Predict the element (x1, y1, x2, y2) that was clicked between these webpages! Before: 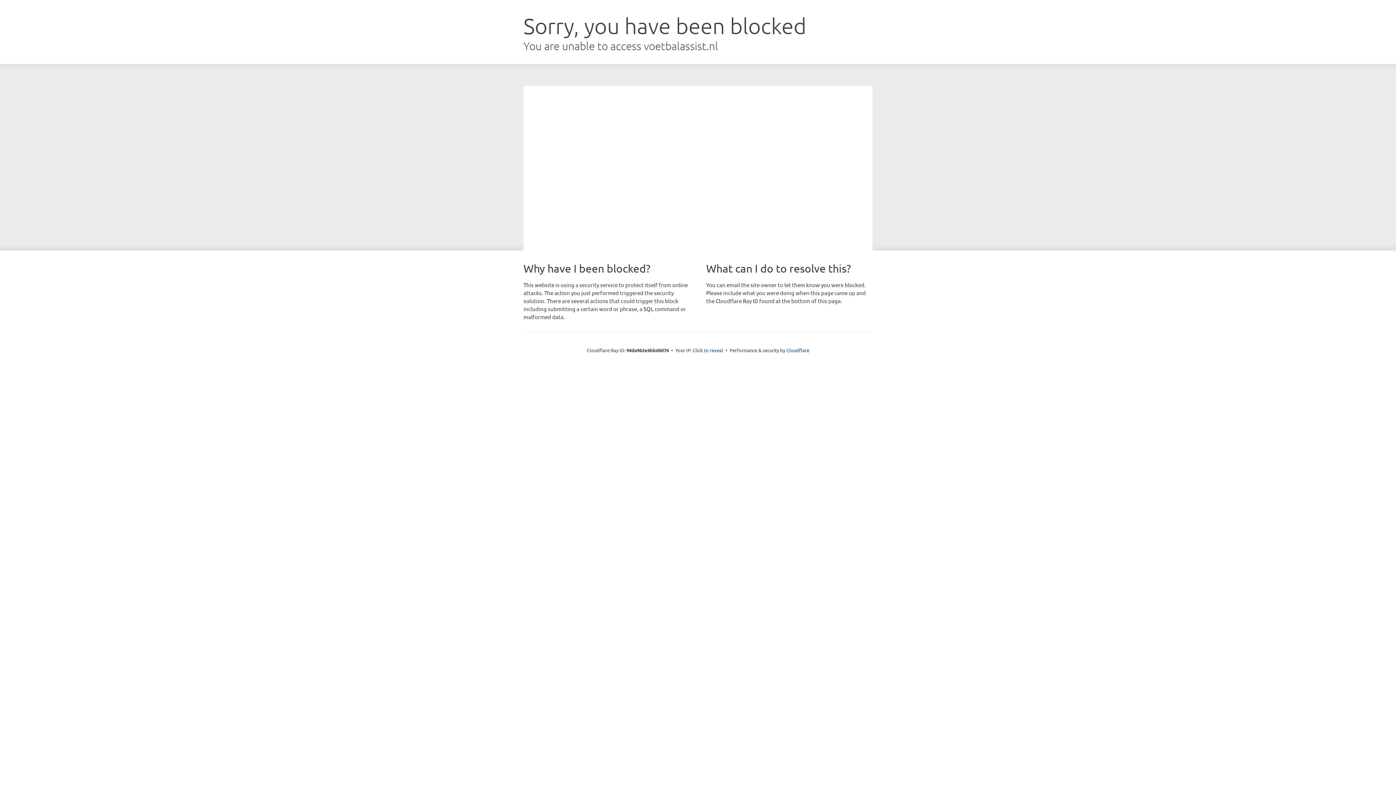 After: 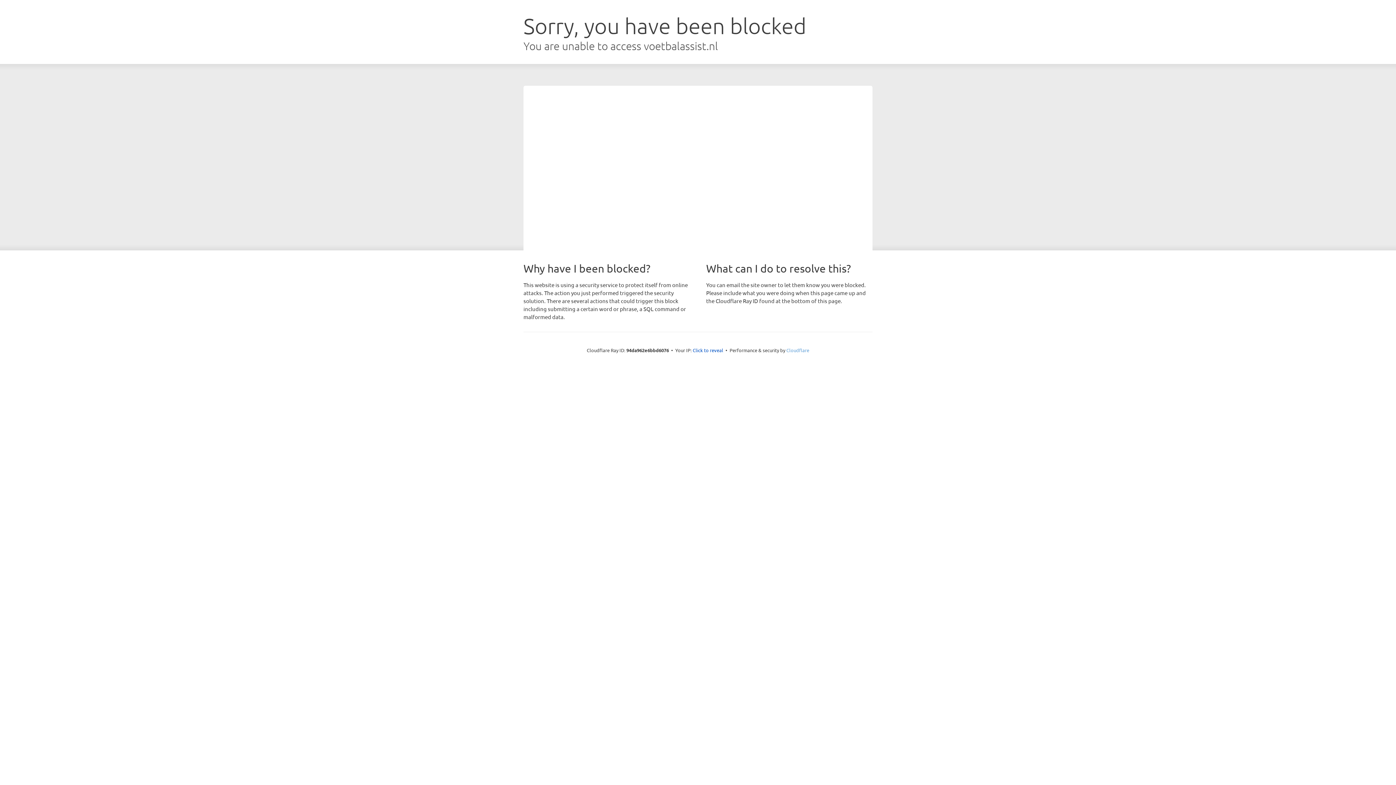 Action: bbox: (786, 347, 809, 353) label: Cloudflare